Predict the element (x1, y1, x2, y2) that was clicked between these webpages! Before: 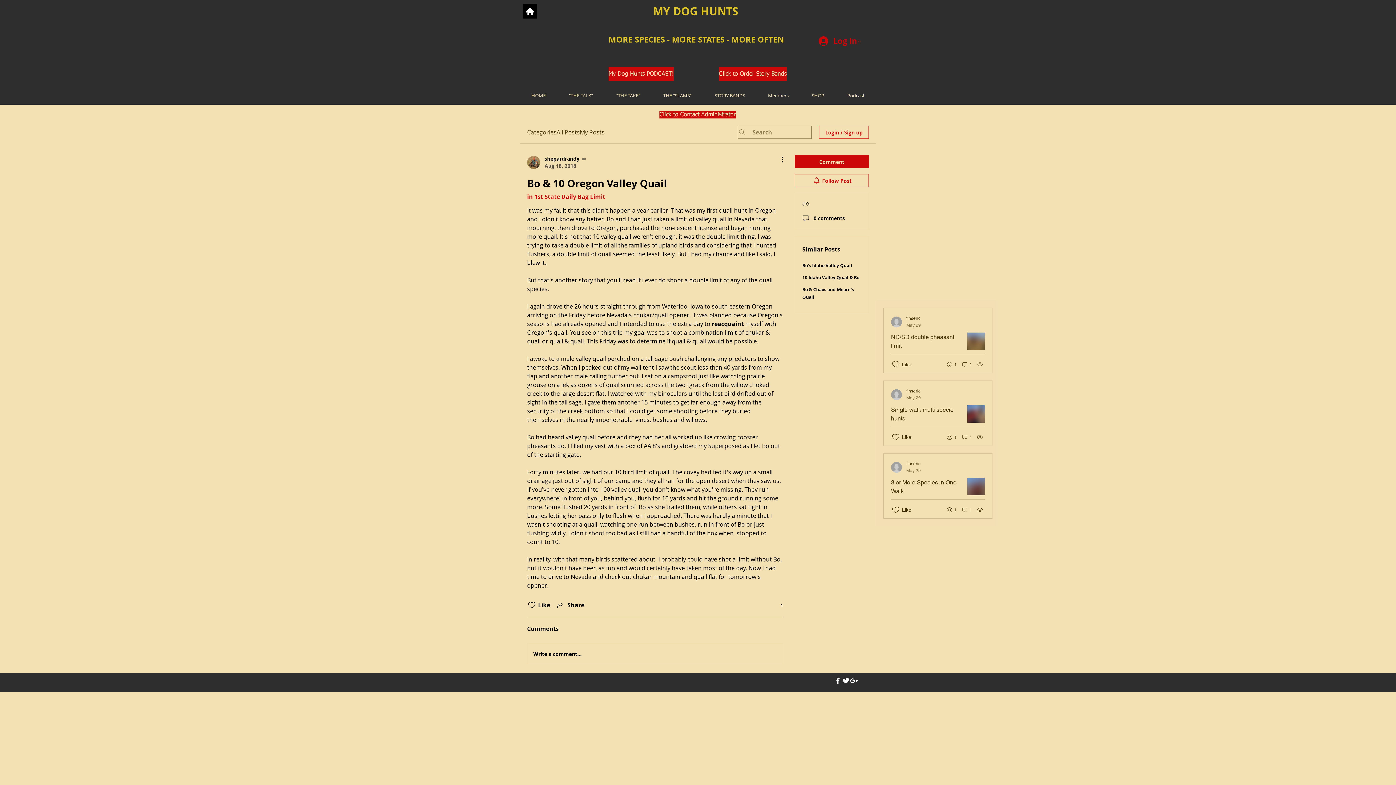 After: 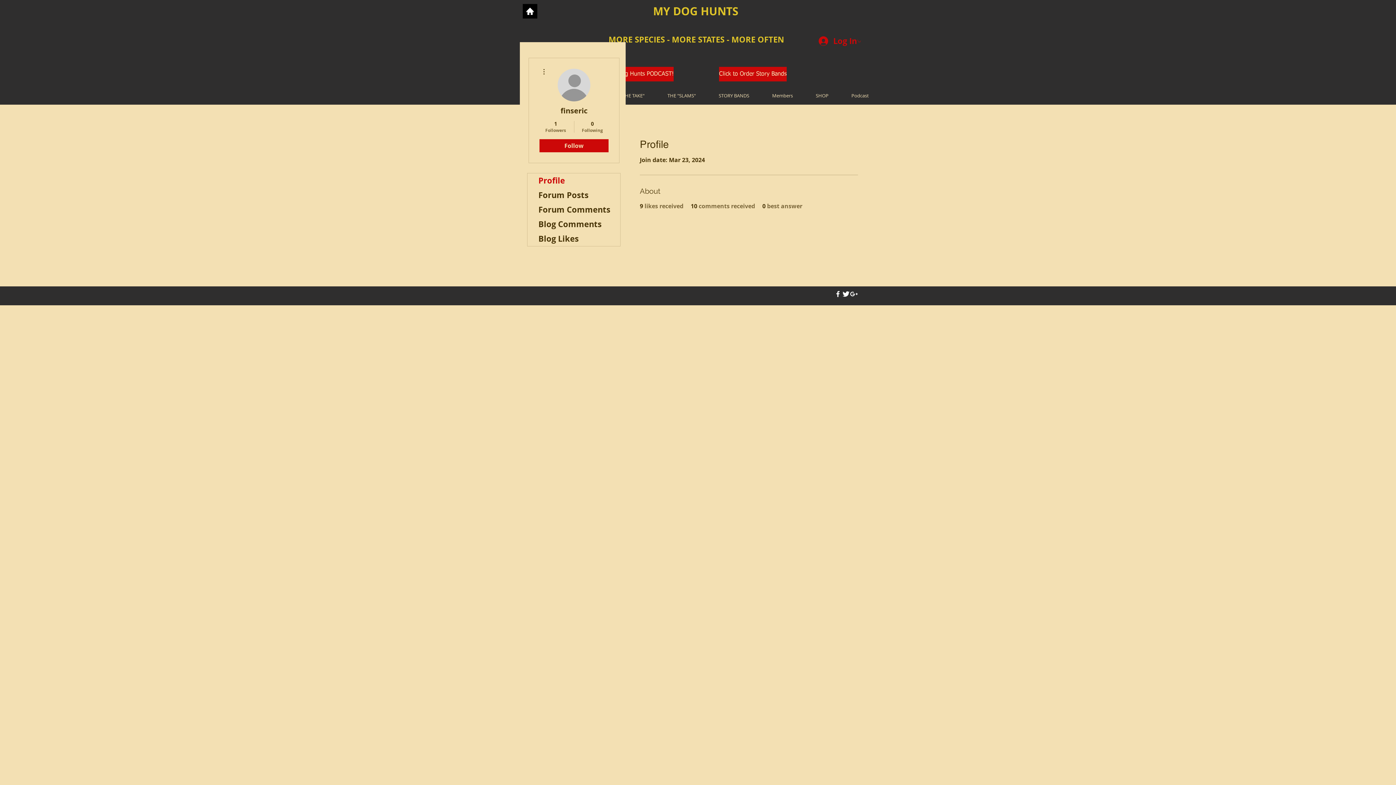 Action: bbox: (891, 461, 921, 473) label: finseric
May 29